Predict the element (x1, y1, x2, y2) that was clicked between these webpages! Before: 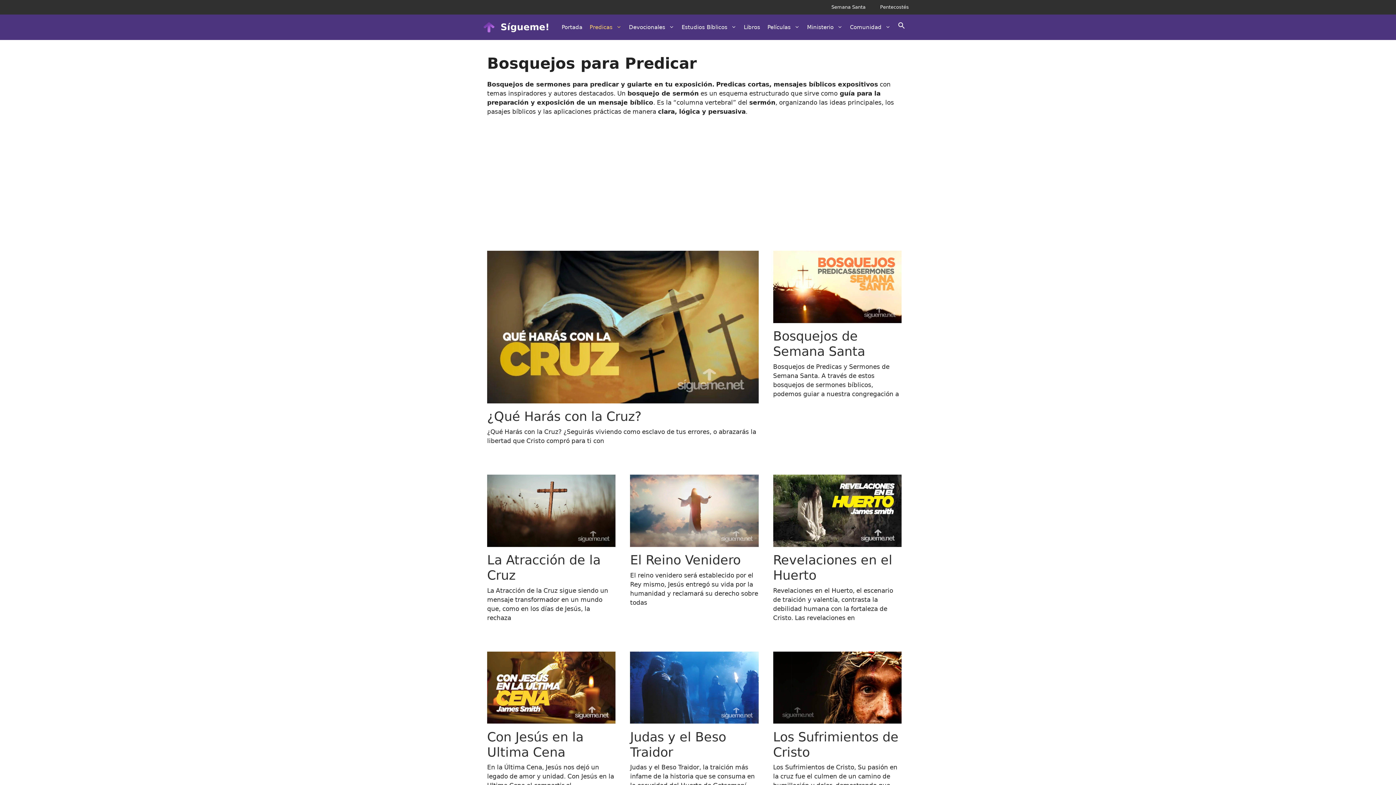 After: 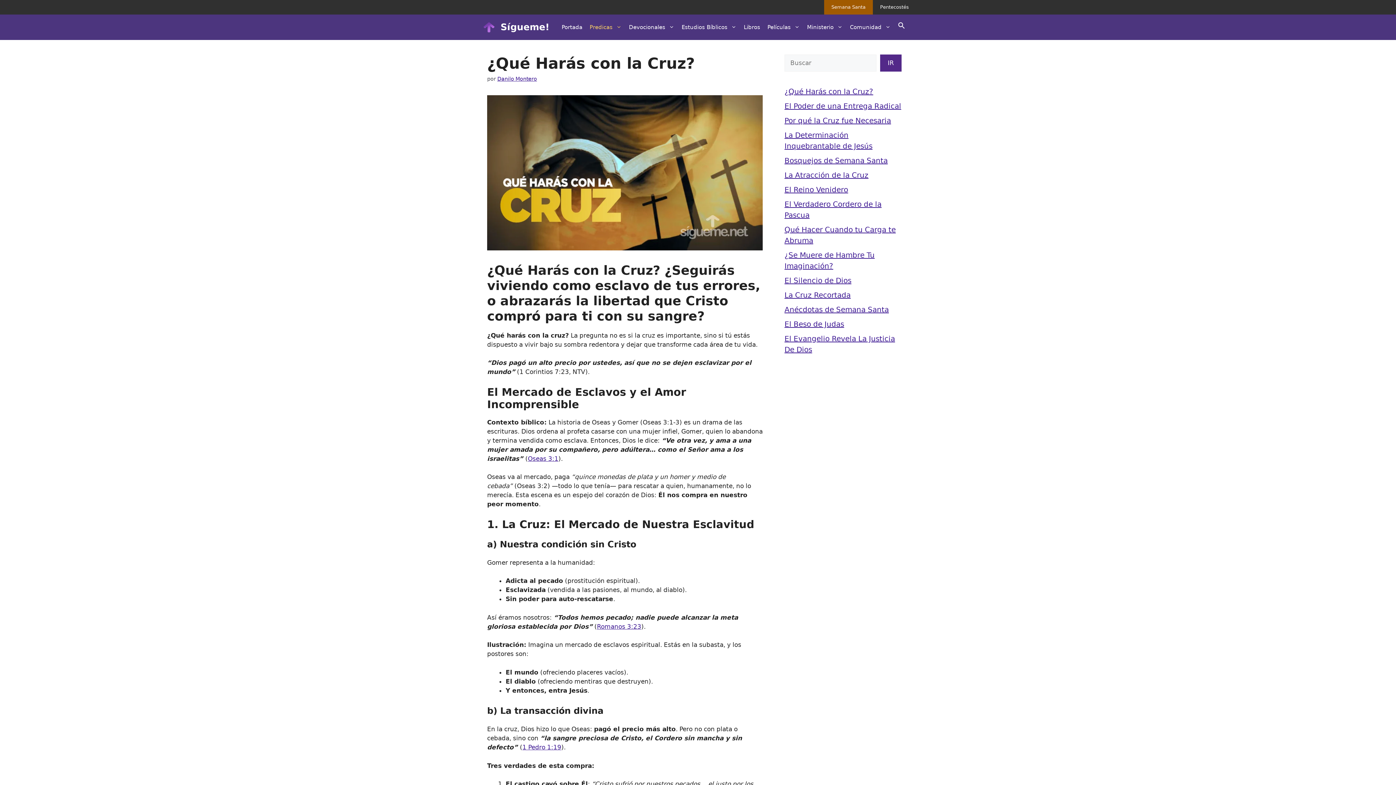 Action: bbox: (487, 397, 758, 405)